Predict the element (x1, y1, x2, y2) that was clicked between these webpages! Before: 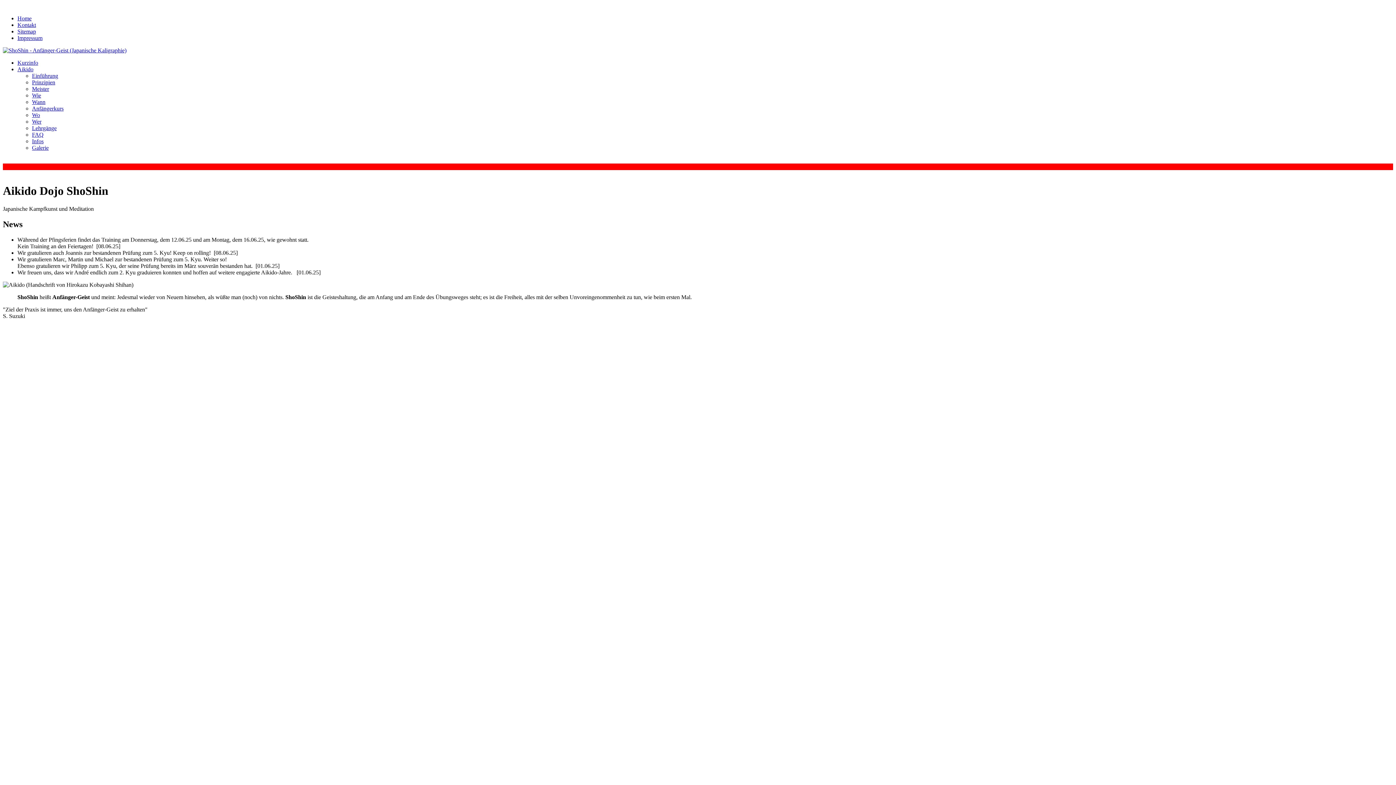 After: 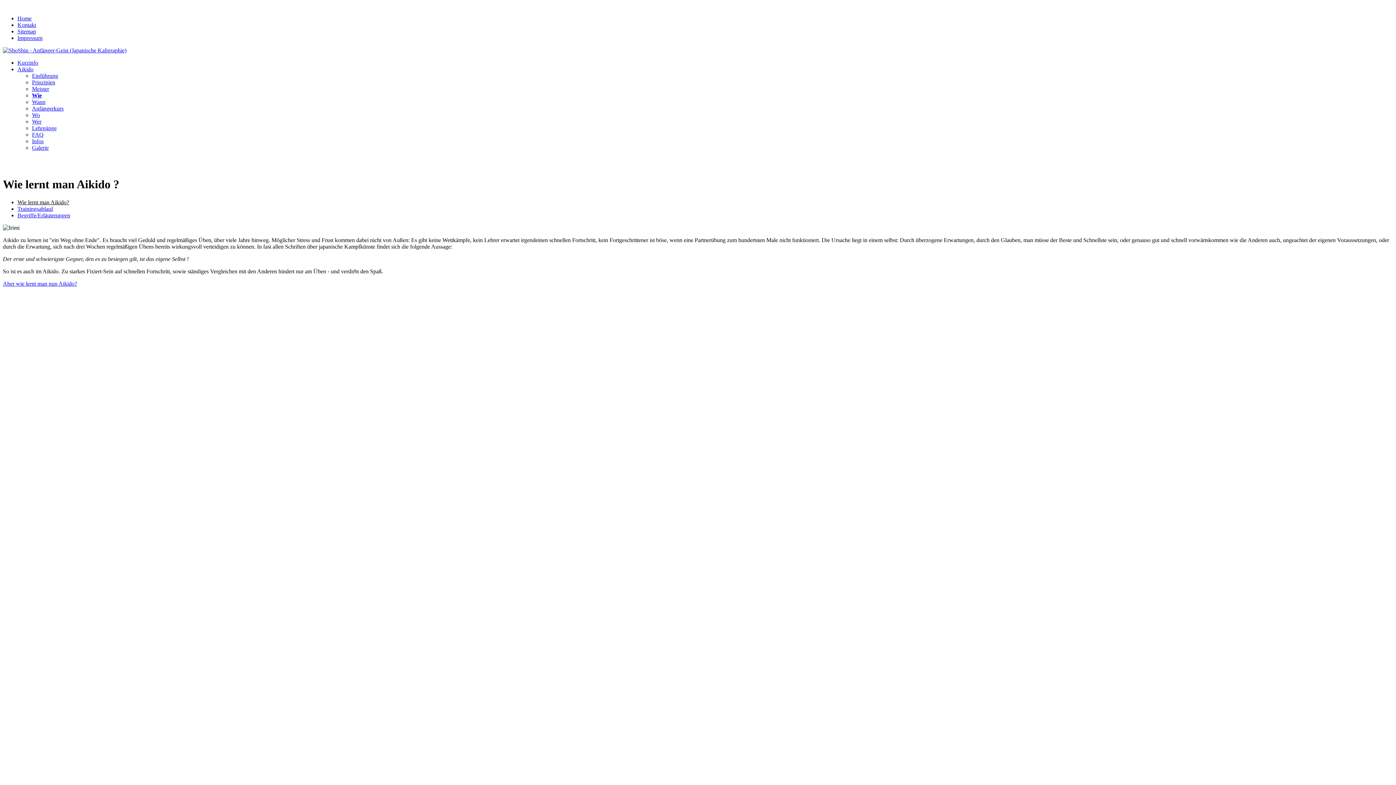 Action: label: Wie bbox: (32, 92, 41, 98)